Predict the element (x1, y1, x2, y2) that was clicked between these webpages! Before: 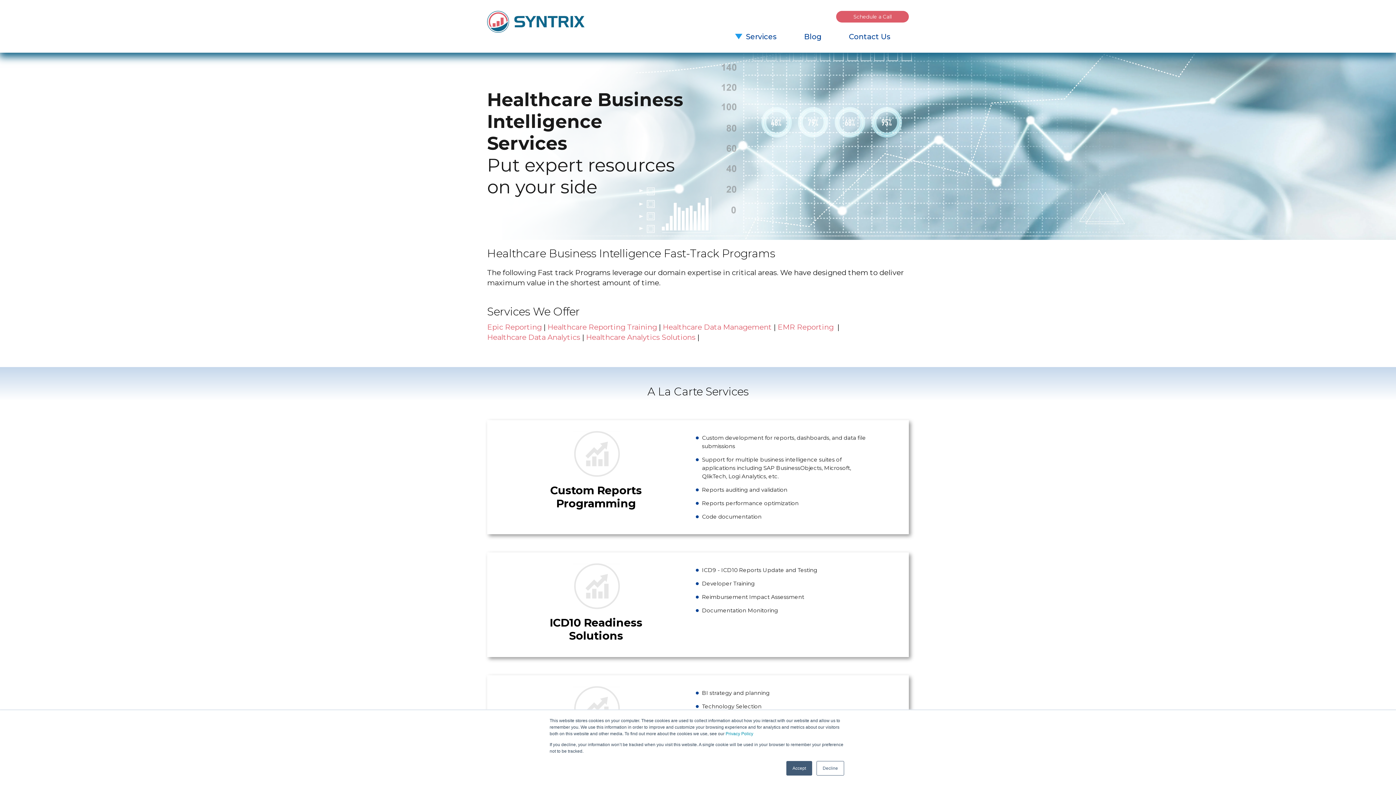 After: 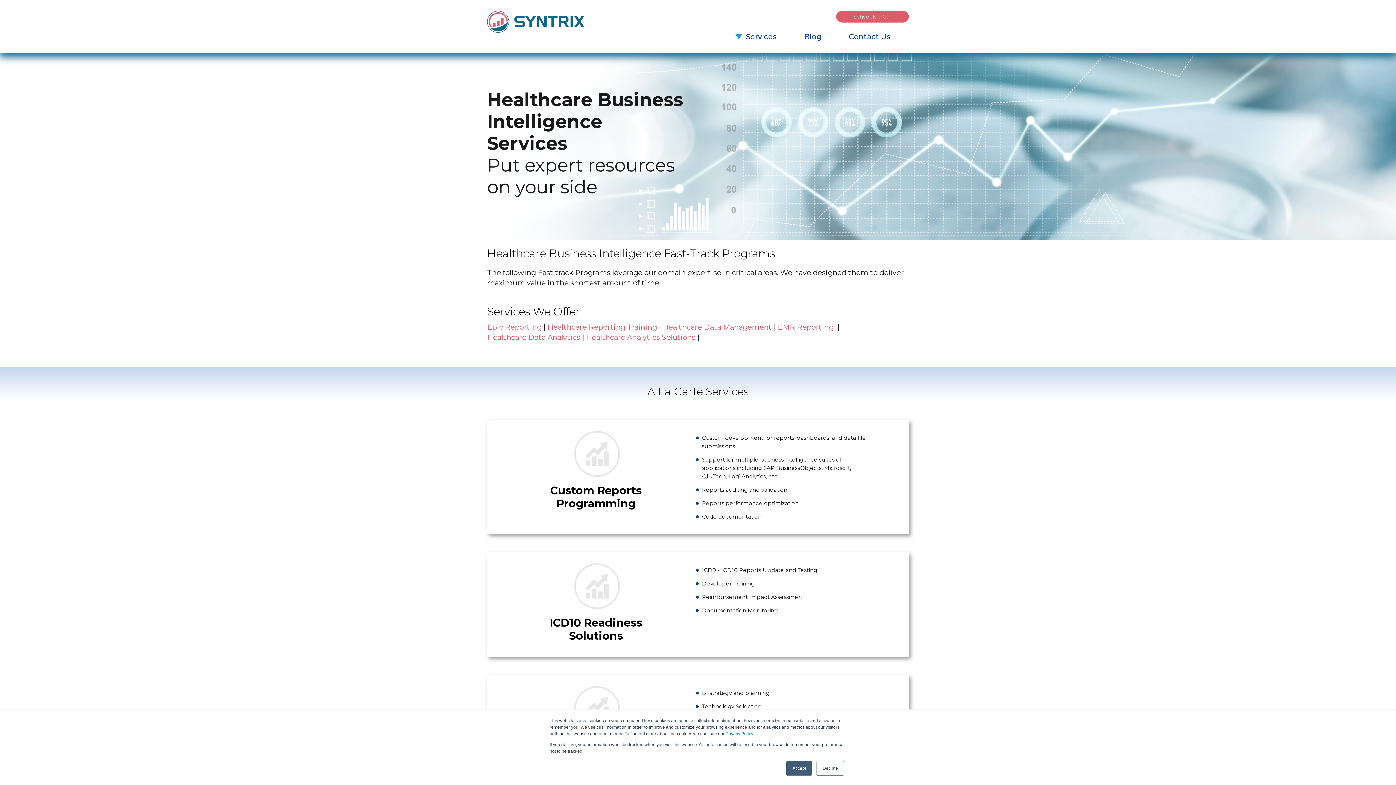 Action: bbox: (738, 28, 784, 45) label: Services